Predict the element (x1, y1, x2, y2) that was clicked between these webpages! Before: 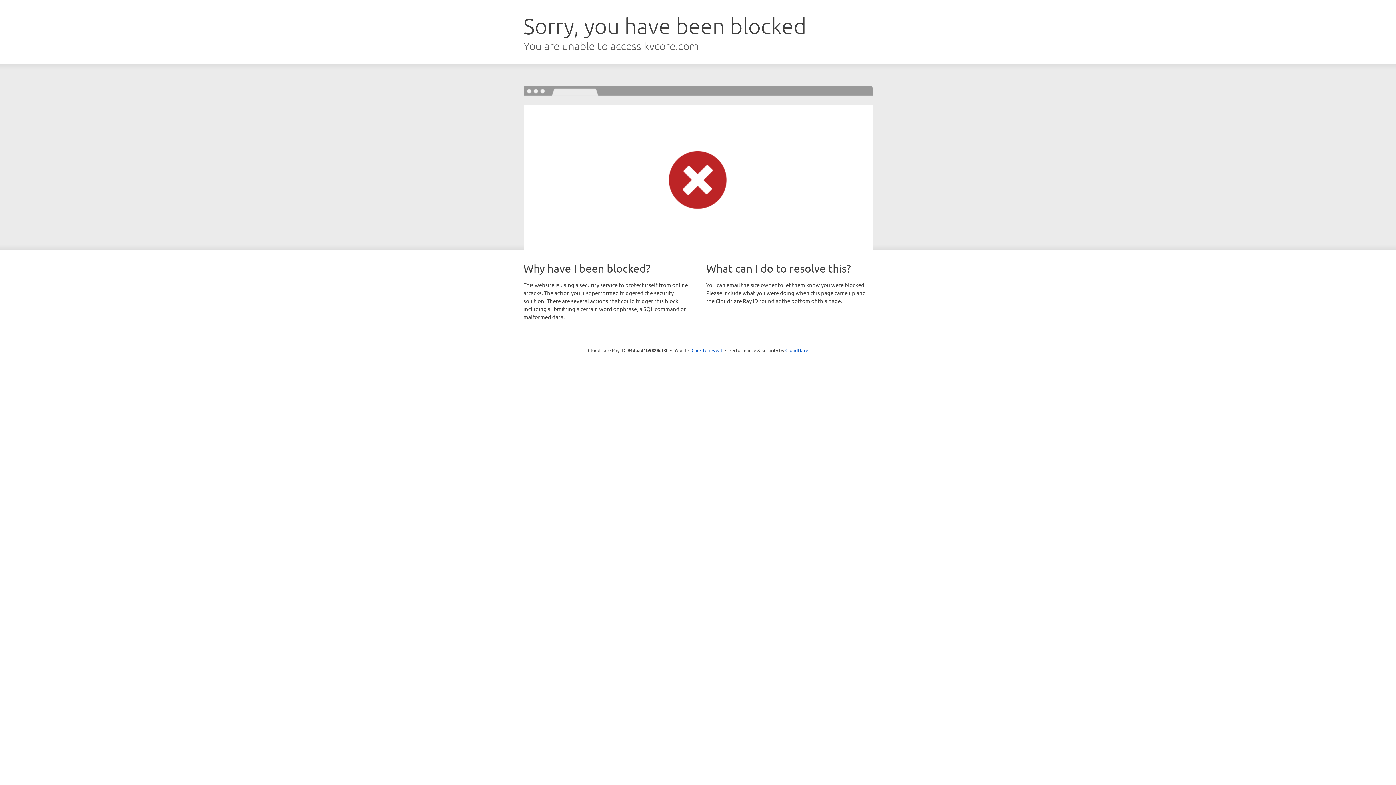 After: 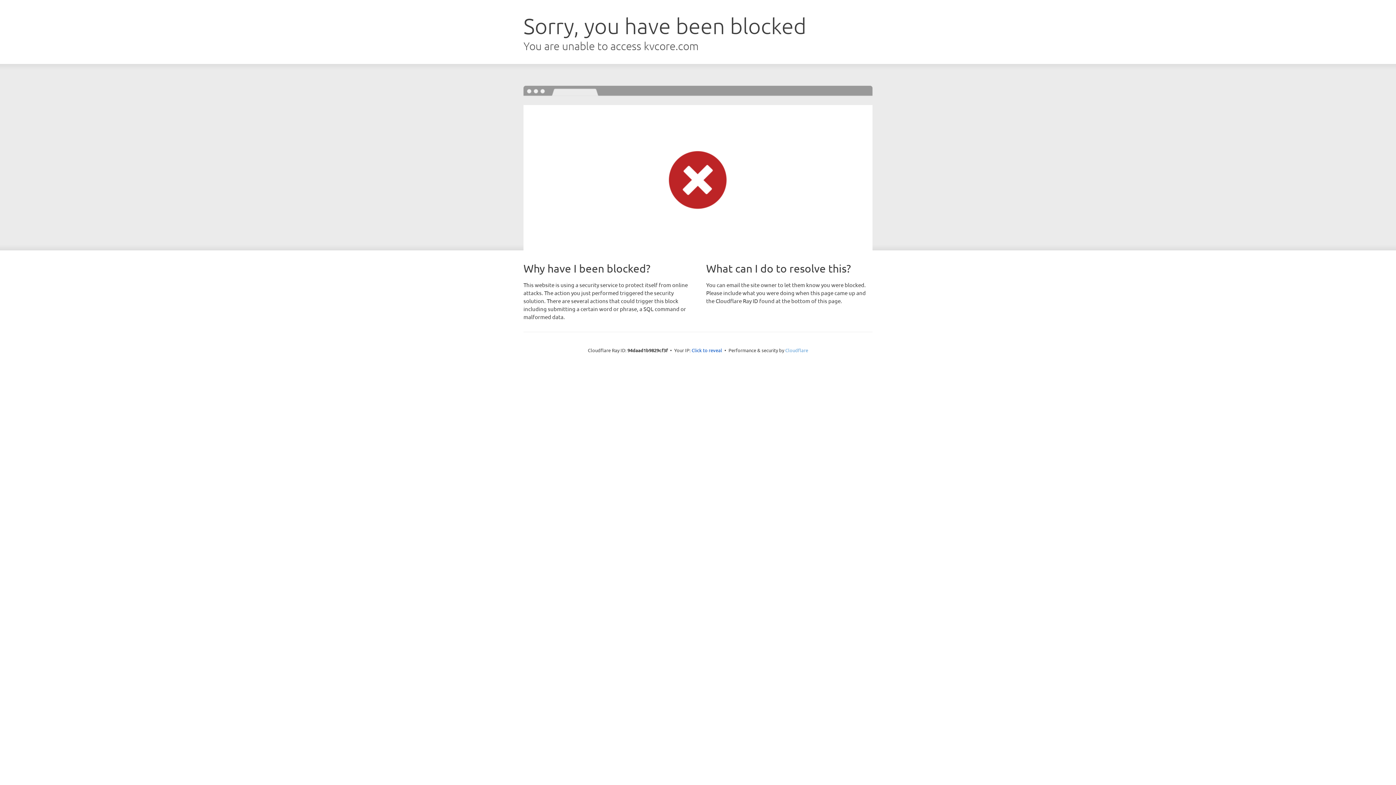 Action: label: Cloudflare bbox: (785, 347, 808, 353)